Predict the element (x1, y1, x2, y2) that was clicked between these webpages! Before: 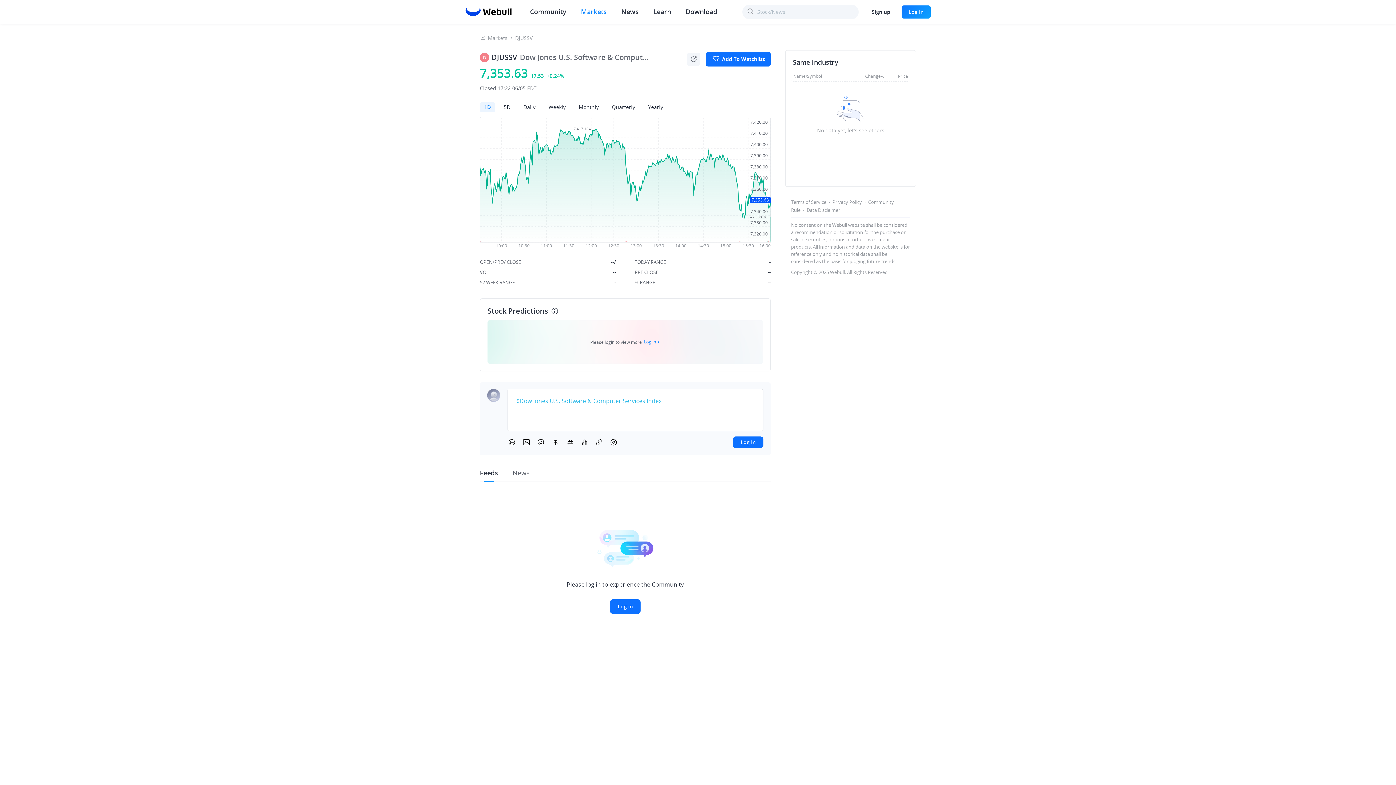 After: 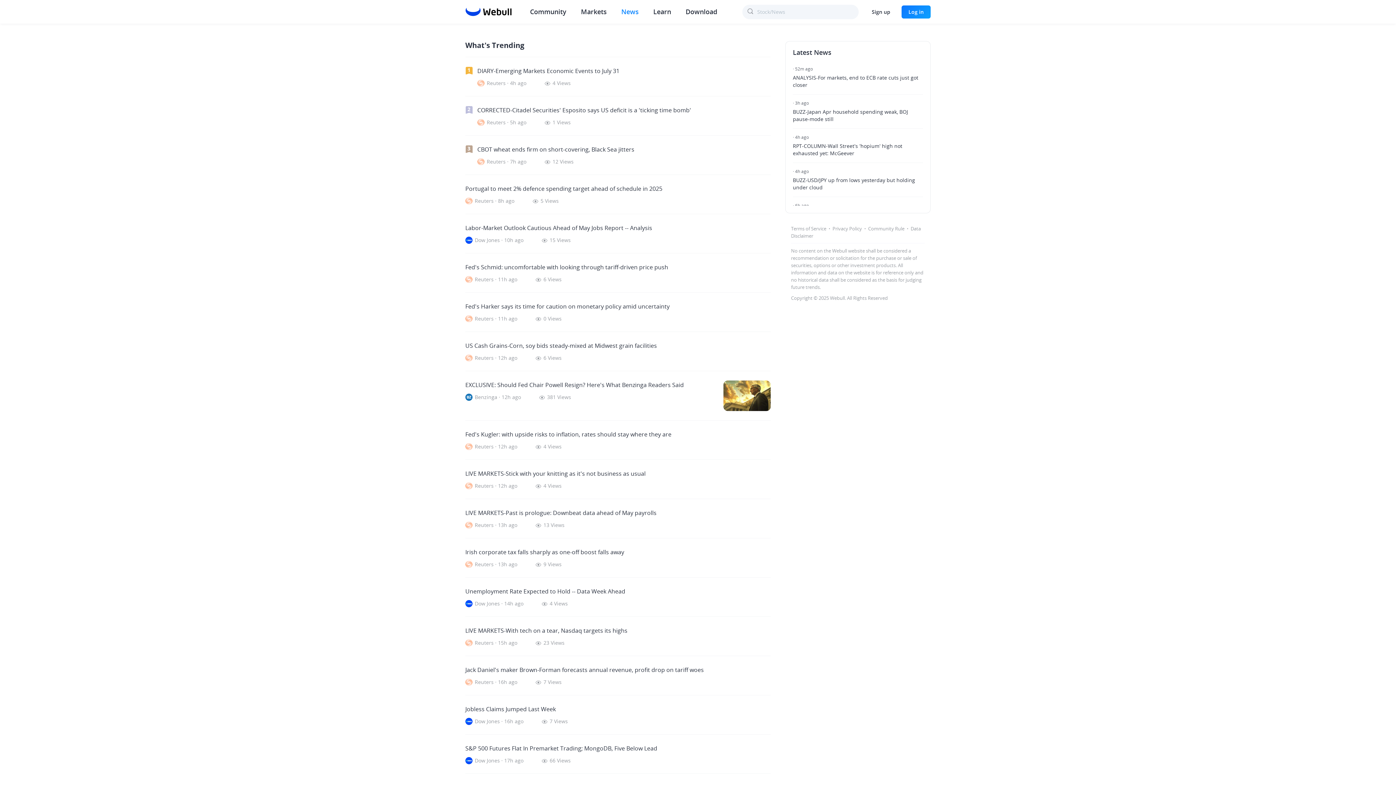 Action: label: News bbox: (621, 7, 638, 16)